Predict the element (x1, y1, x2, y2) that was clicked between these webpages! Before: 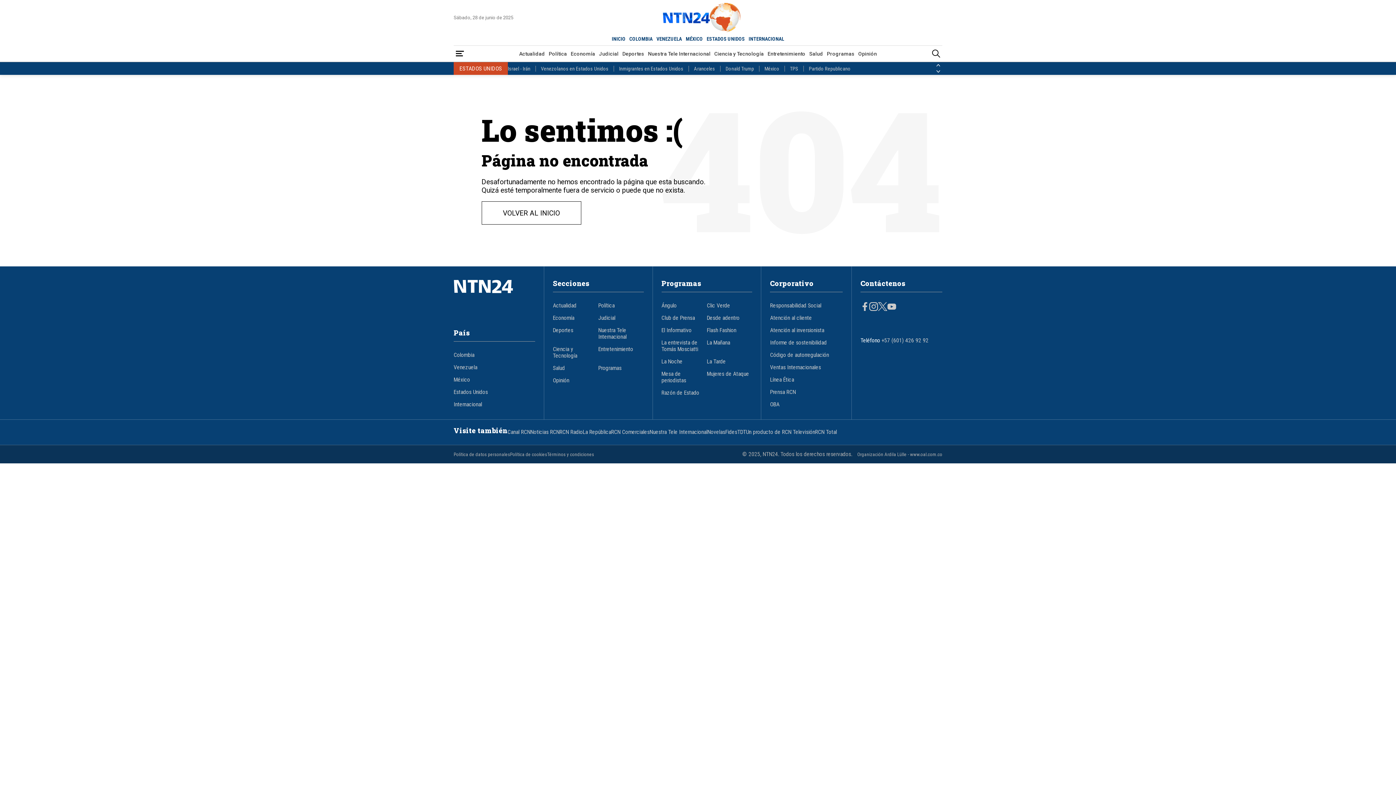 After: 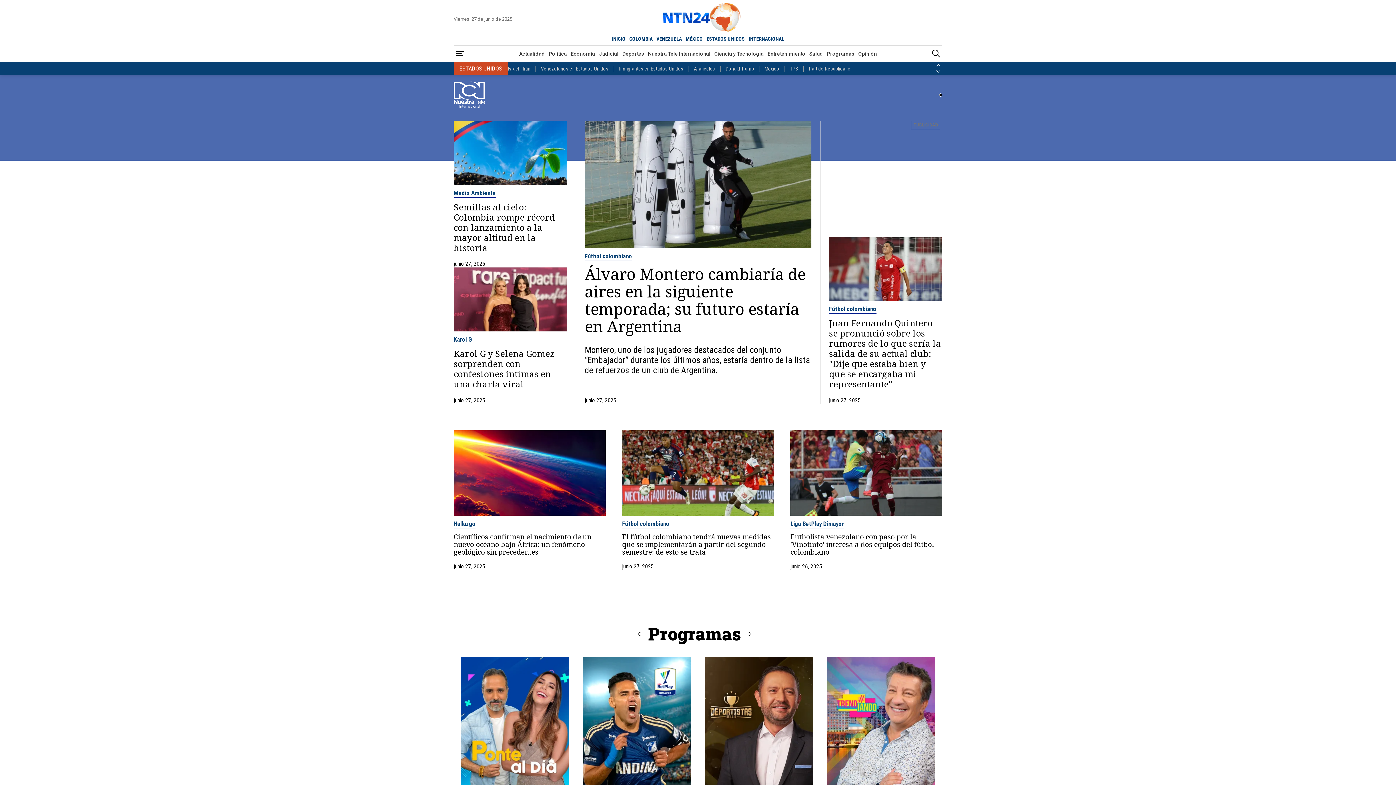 Action: label: Nuestra Tele Internacional bbox: (646, 47, 712, 60)